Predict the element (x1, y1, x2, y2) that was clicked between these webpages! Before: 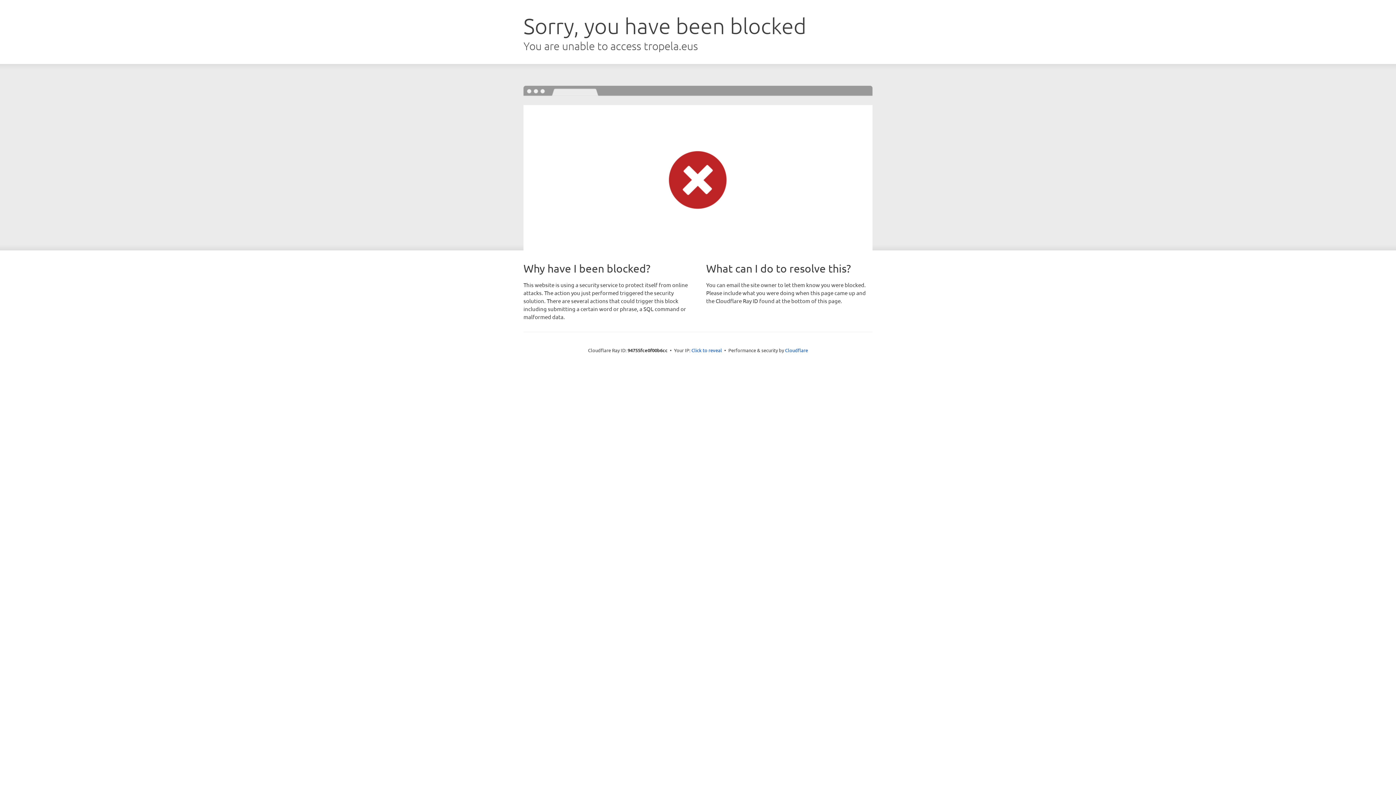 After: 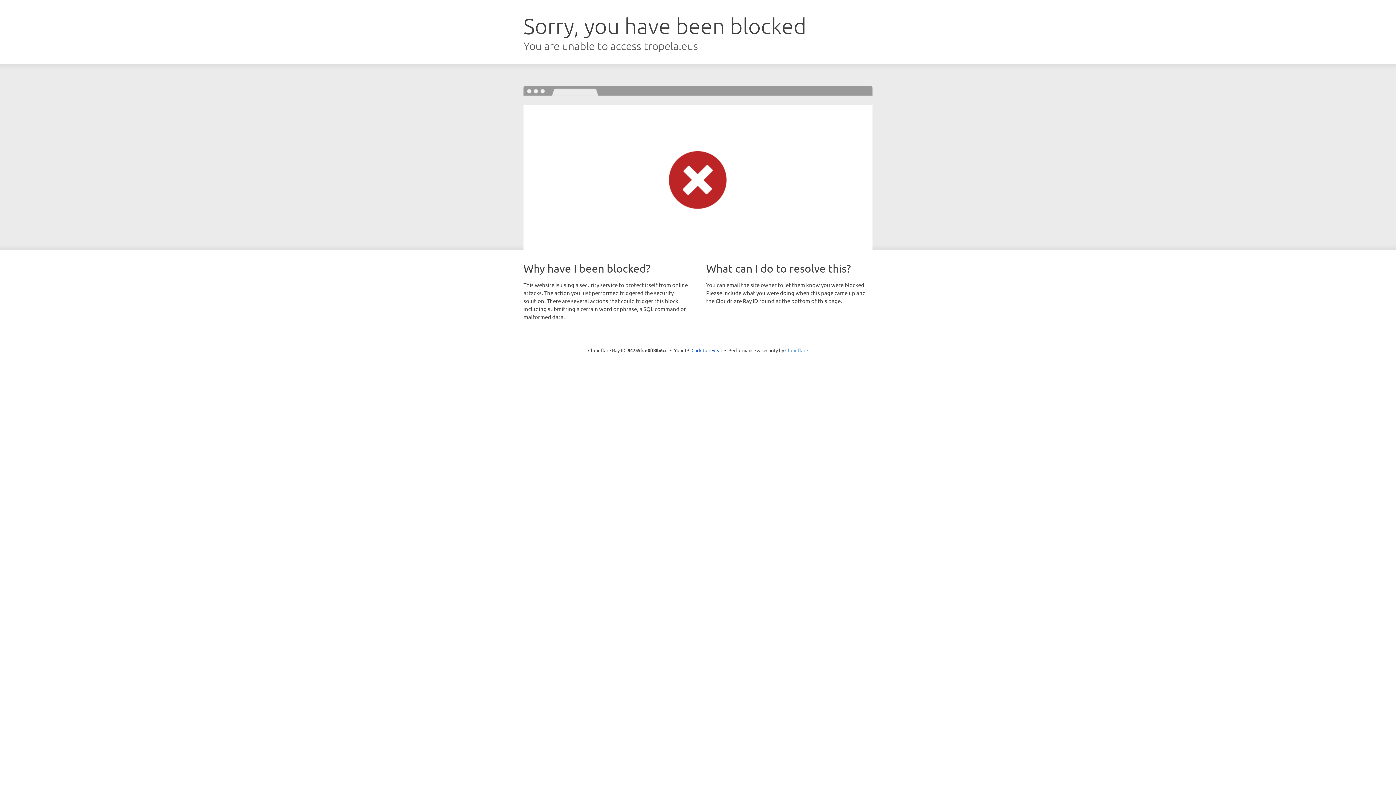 Action: label: Cloudflare bbox: (785, 347, 808, 353)